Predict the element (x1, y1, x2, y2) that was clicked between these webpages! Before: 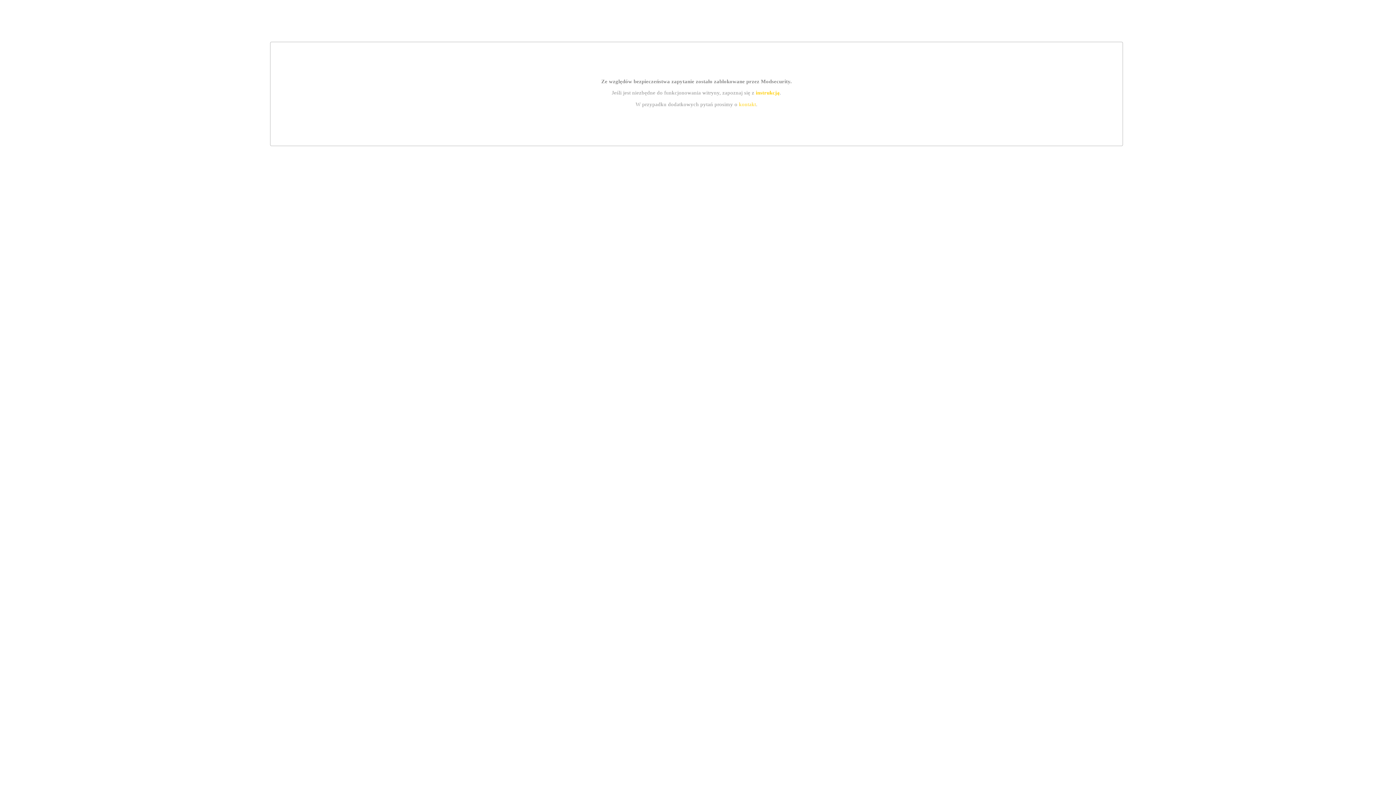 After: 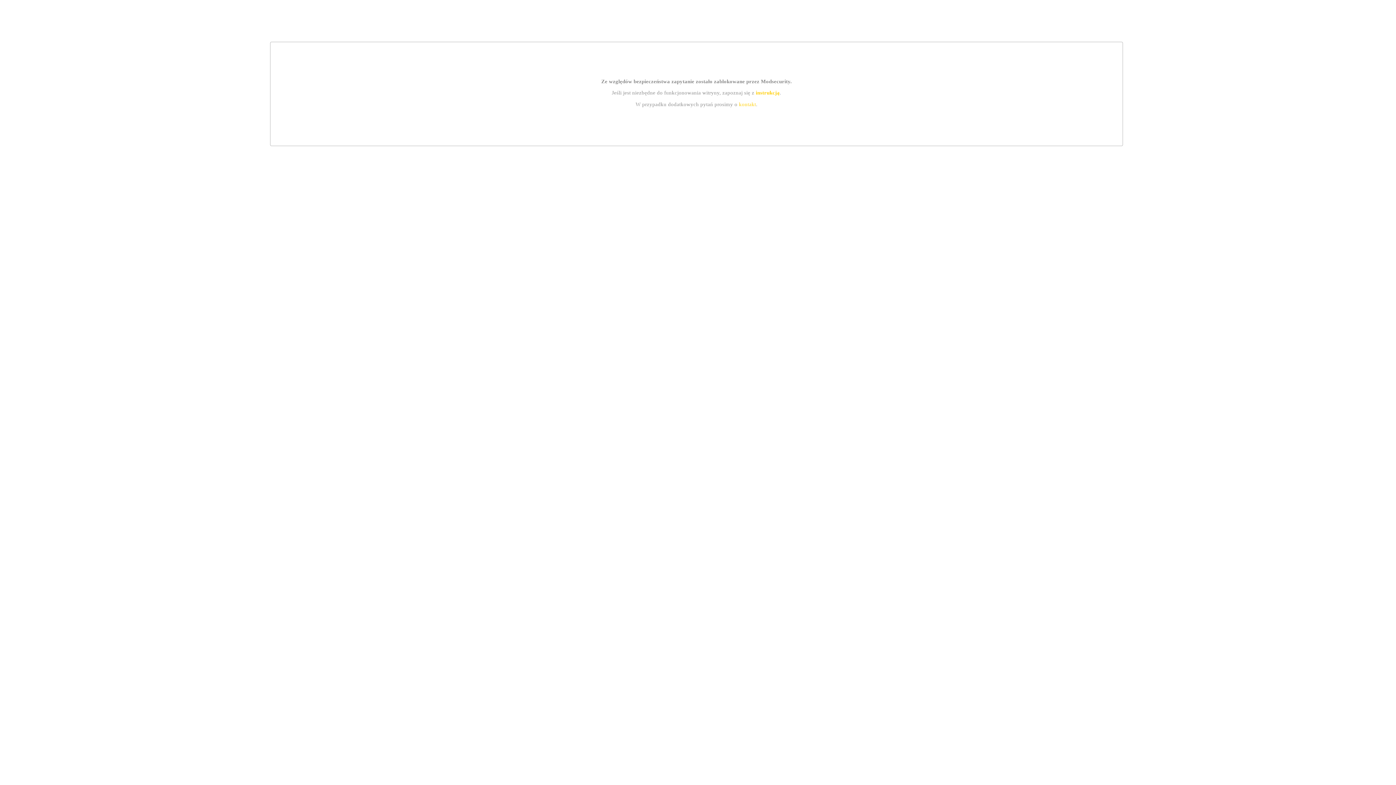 Action: label: instrukcją bbox: (755, 89, 779, 95)